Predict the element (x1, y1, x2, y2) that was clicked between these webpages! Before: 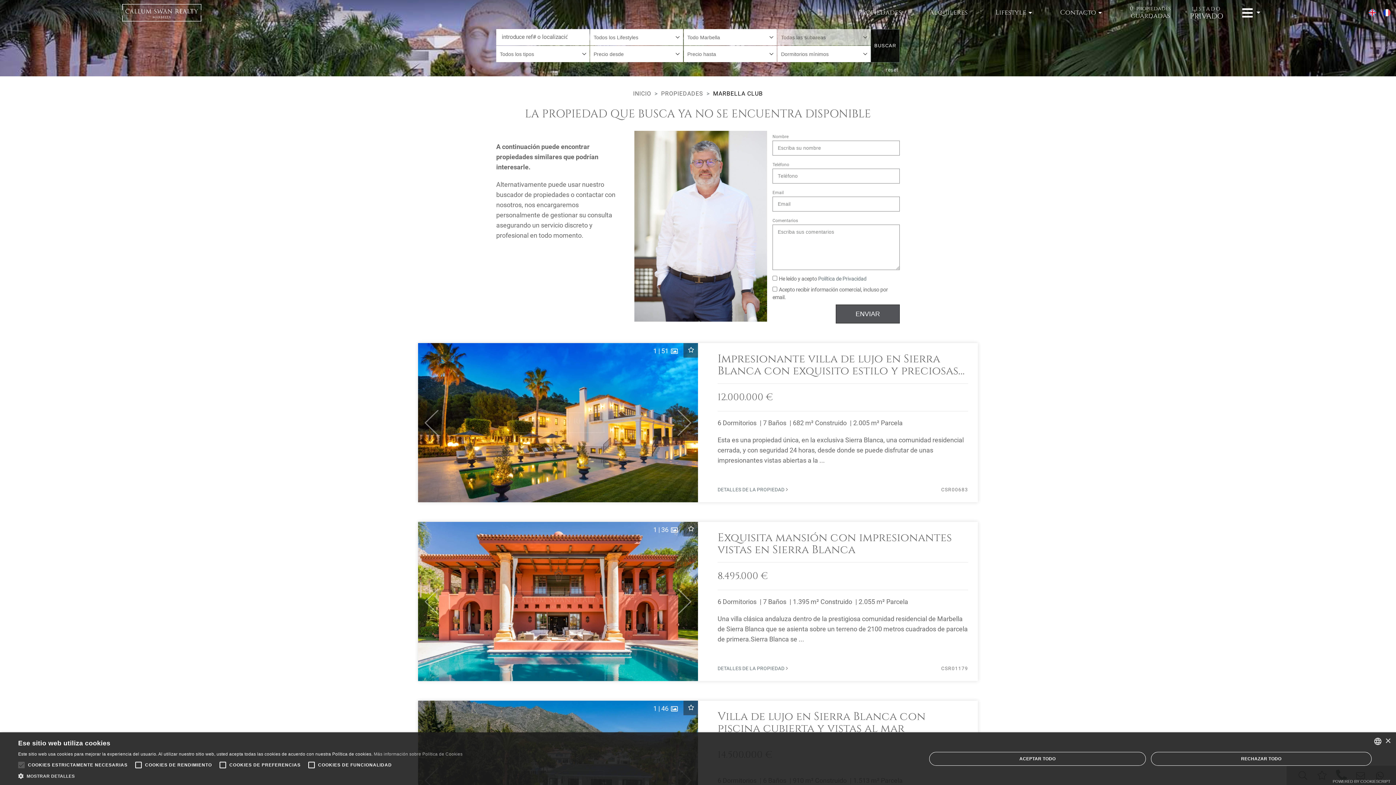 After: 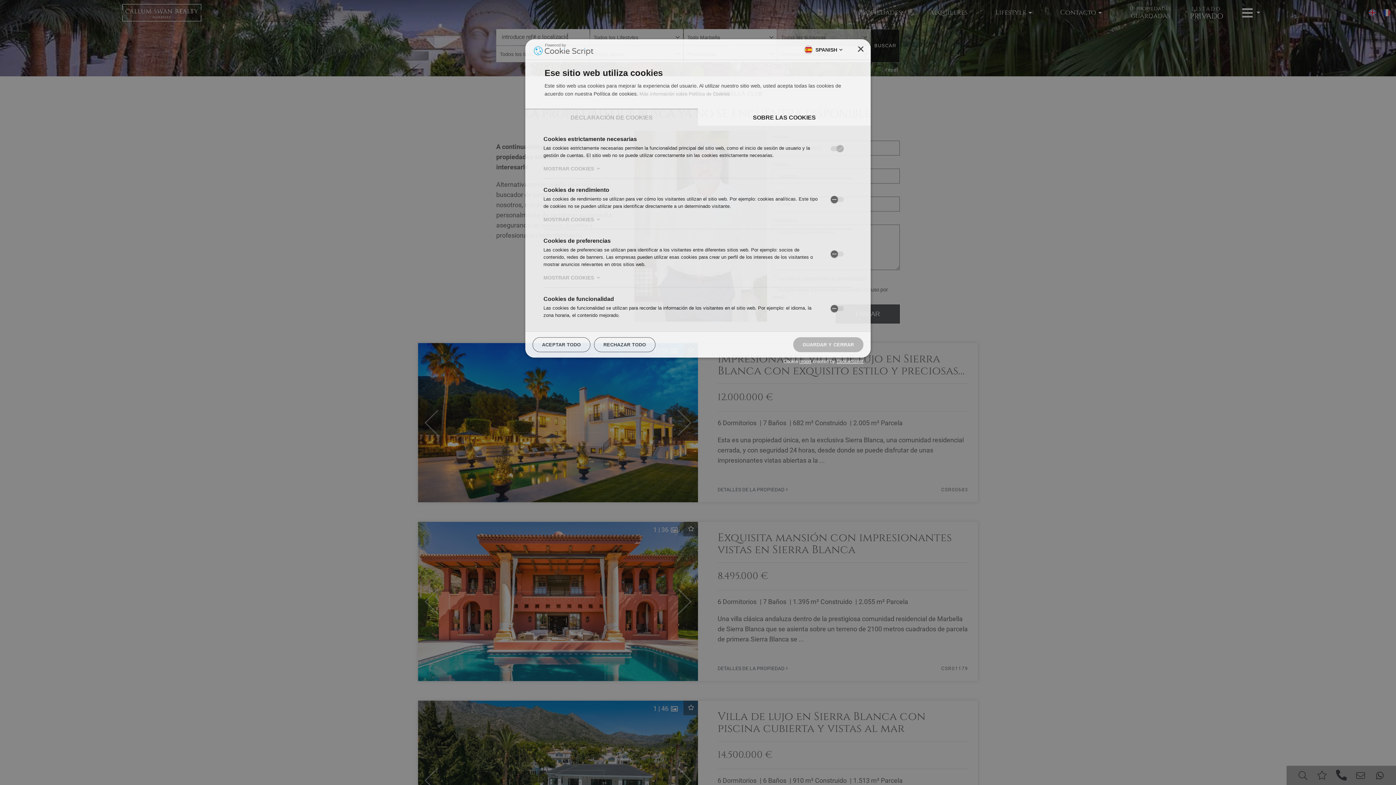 Action: label:  MOSTRAR DETALLES bbox: (18, 772, 462, 780)